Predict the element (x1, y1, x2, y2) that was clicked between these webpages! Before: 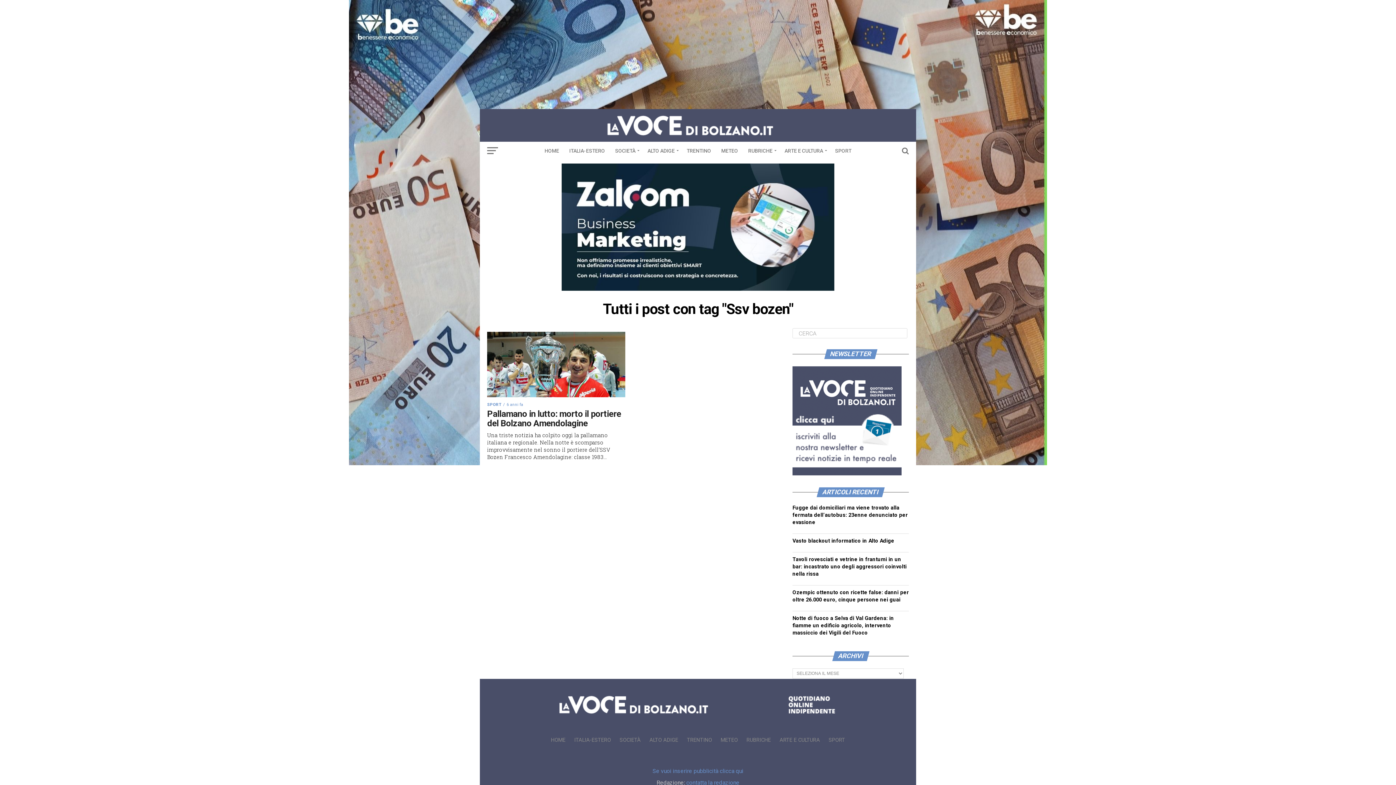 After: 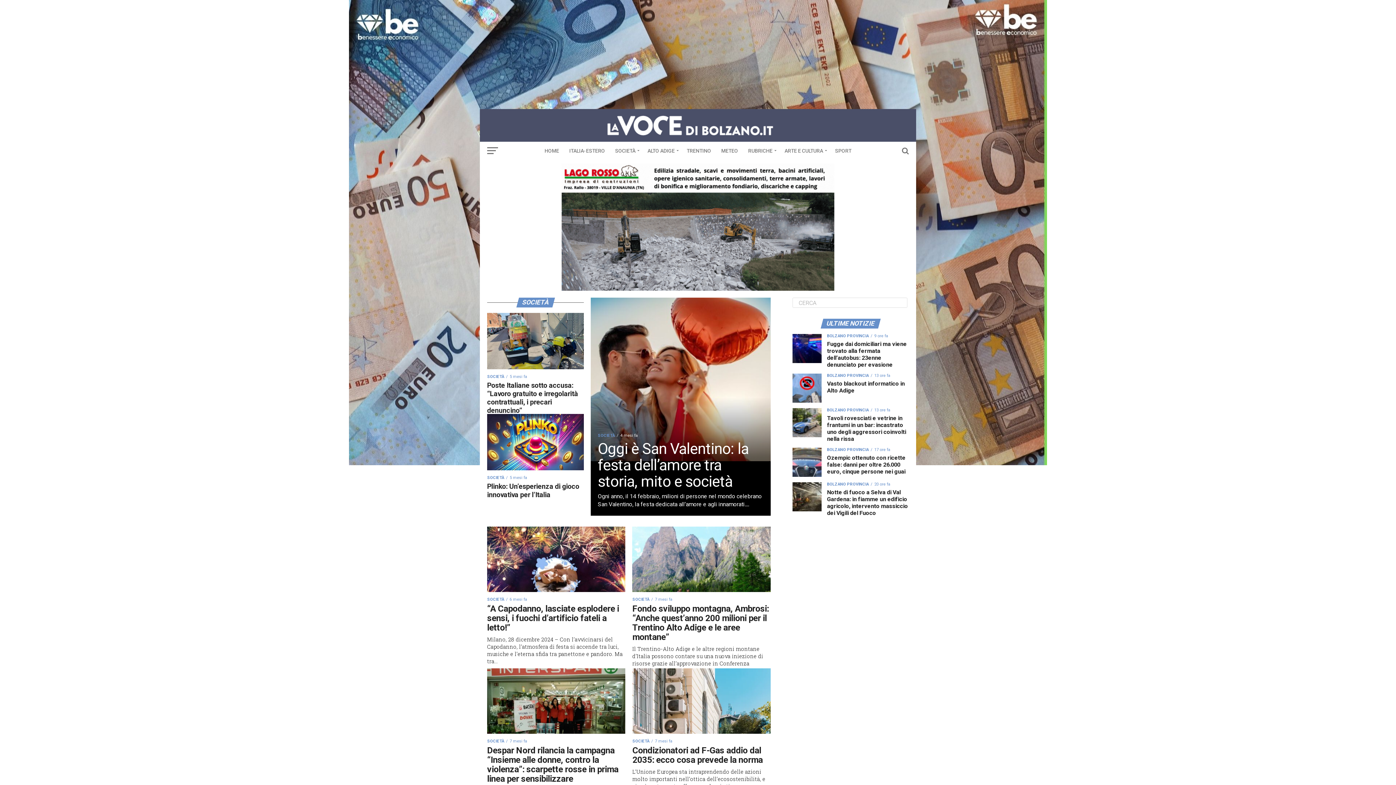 Action: label: SOCIETÀ bbox: (610, 141, 641, 160)